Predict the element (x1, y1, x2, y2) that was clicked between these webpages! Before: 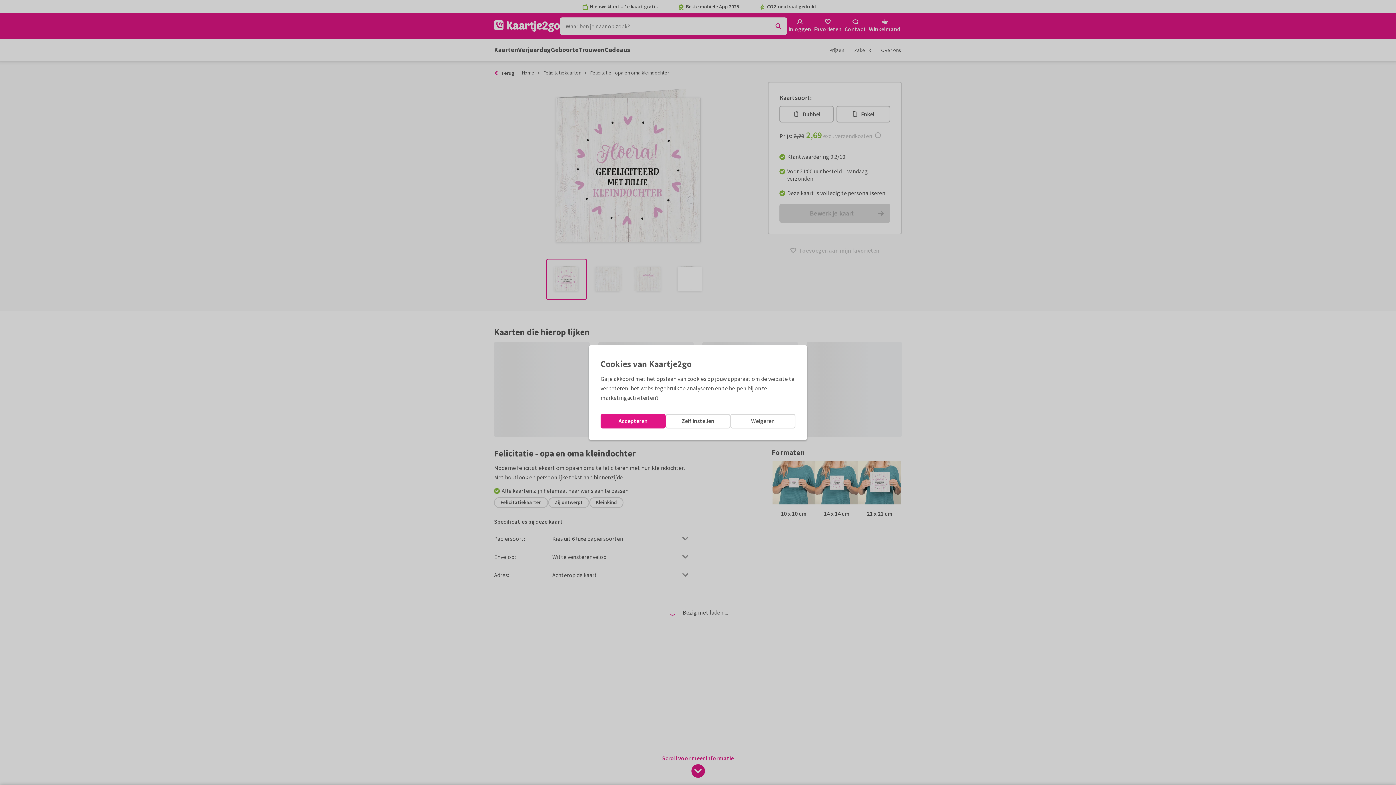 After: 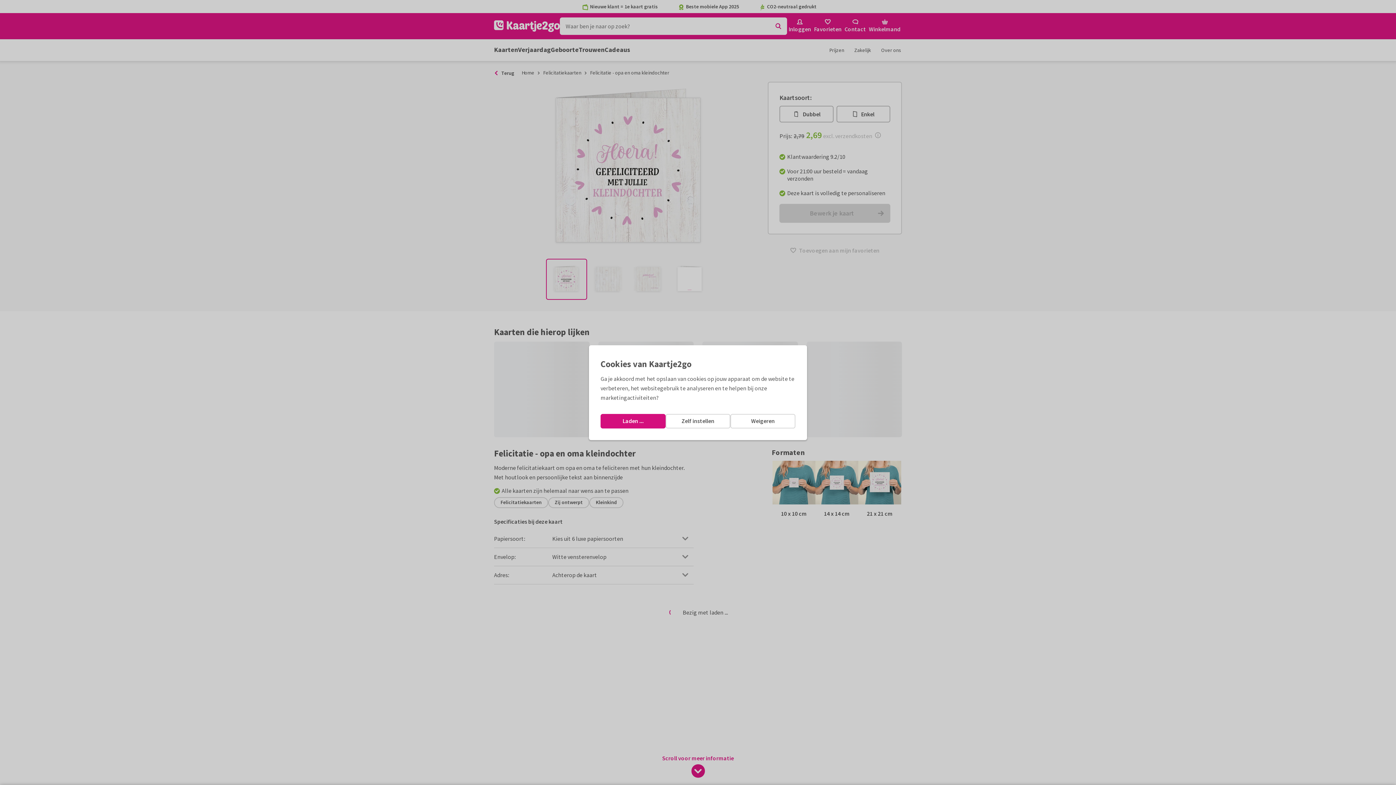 Action: label: Accepteren bbox: (600, 414, 665, 428)